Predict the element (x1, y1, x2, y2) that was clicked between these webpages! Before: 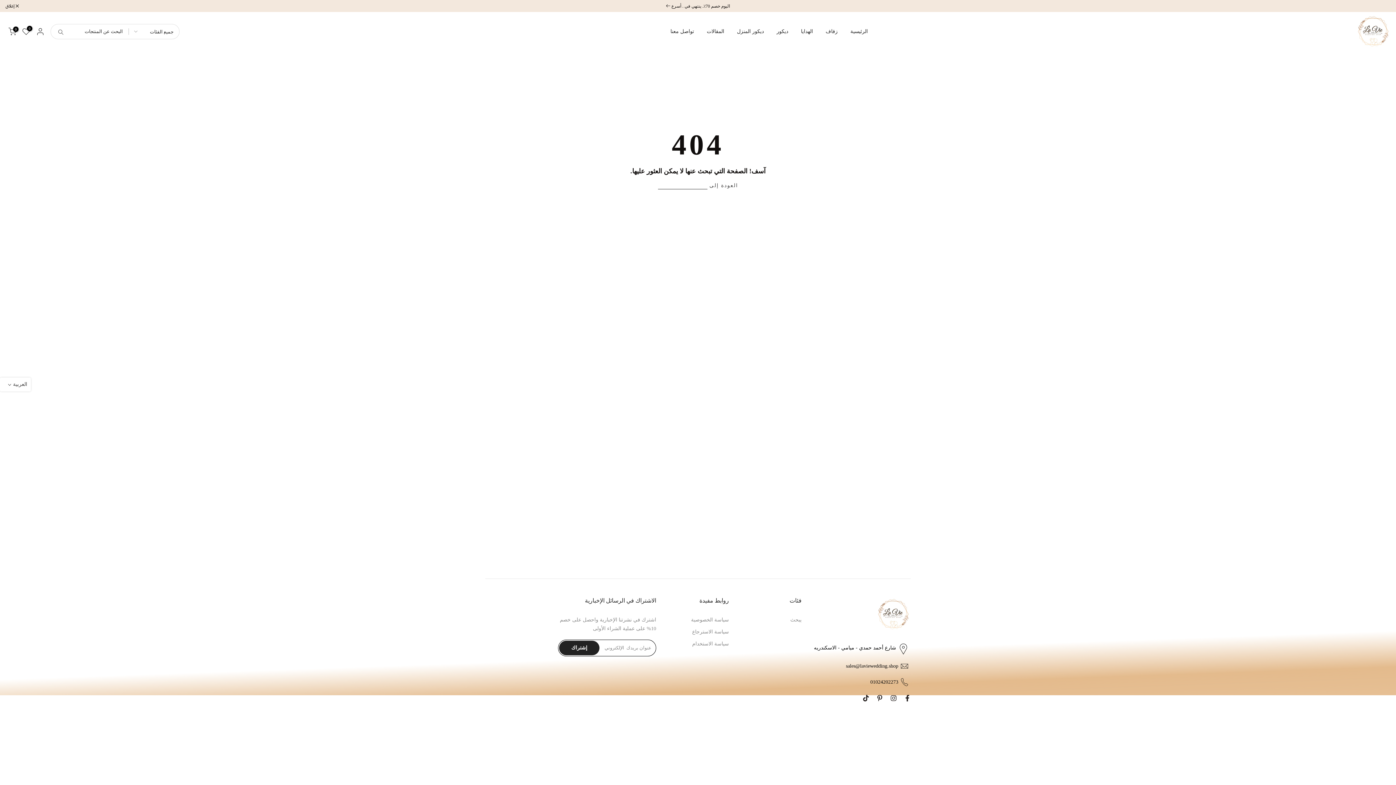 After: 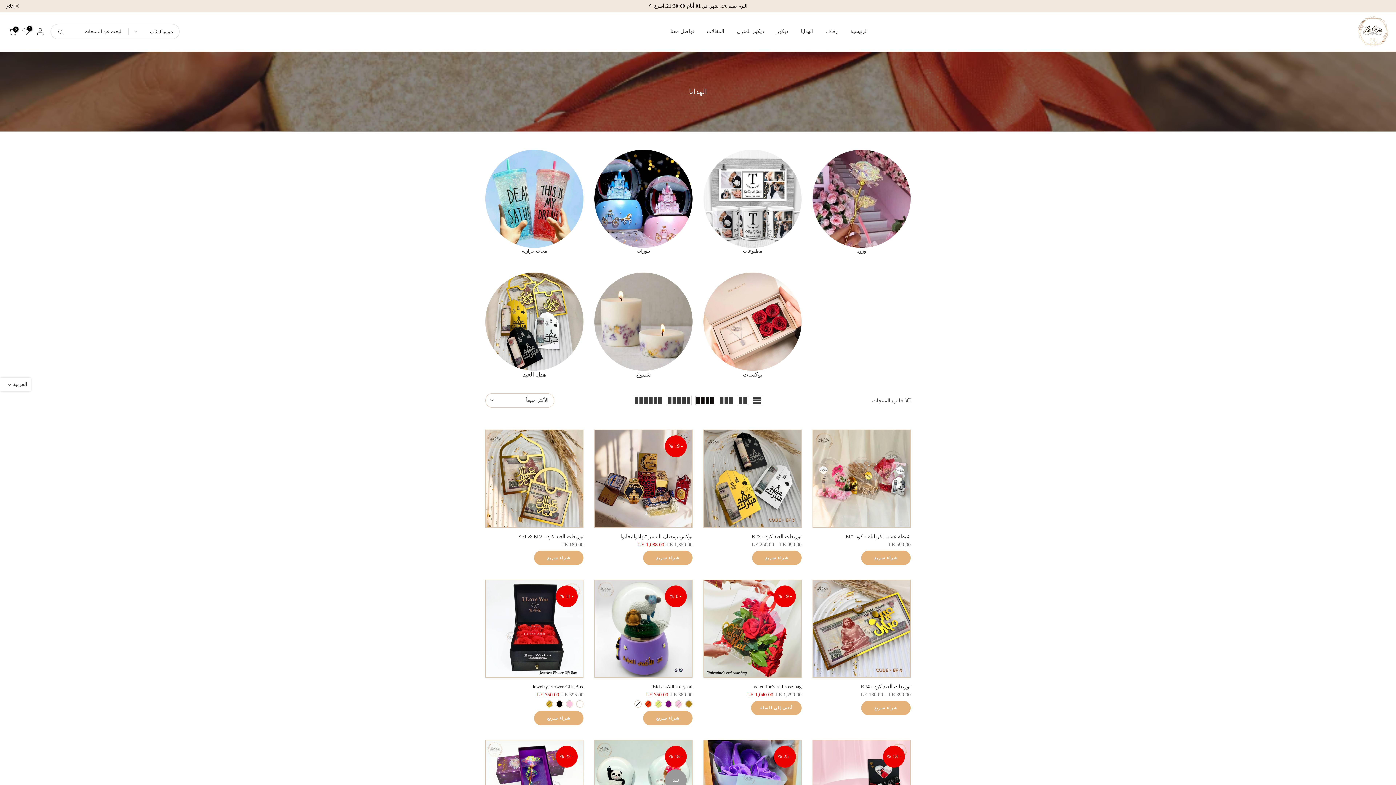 Action: label: الهدايا bbox: (794, 27, 819, 36)